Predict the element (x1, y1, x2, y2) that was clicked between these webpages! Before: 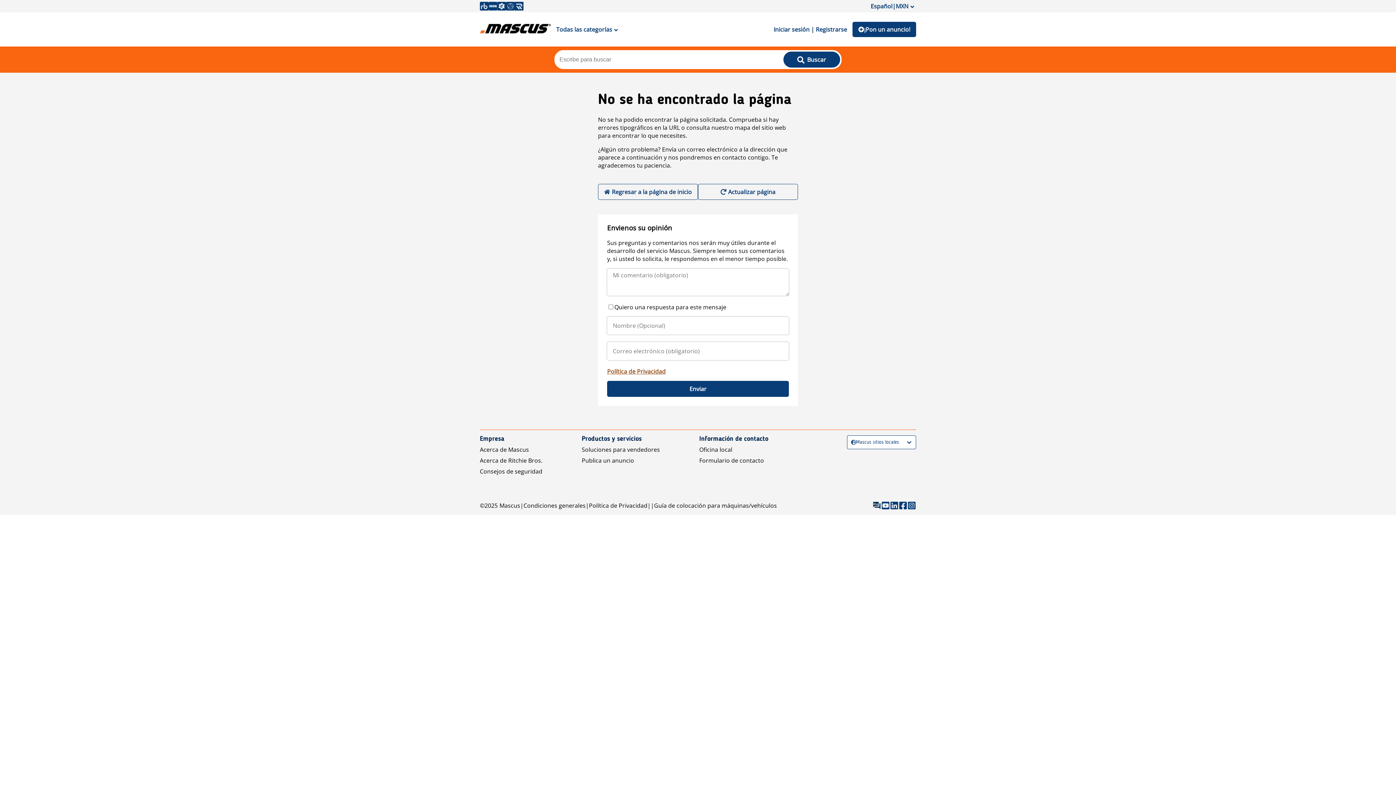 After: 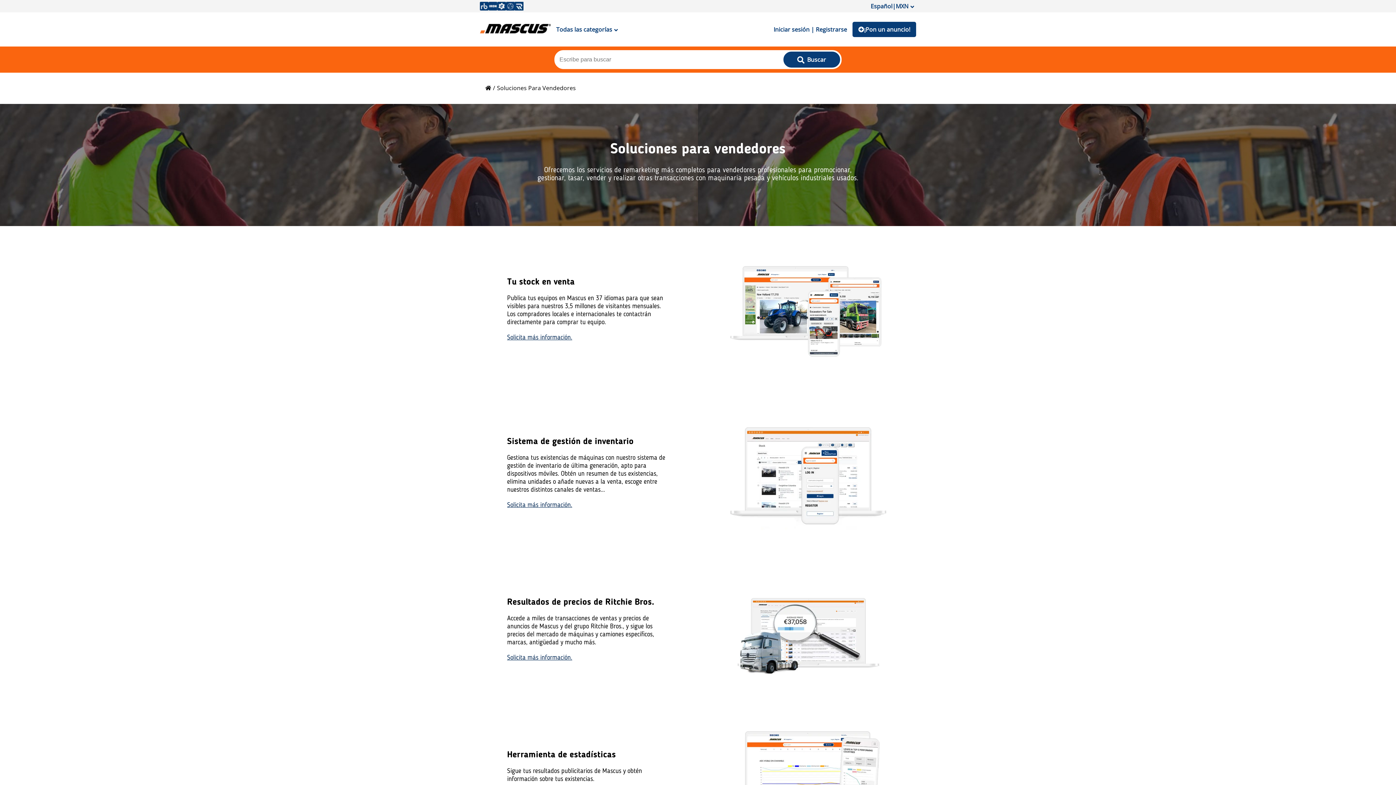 Action: bbox: (581, 445, 660, 453) label: Soluciones para vendedores